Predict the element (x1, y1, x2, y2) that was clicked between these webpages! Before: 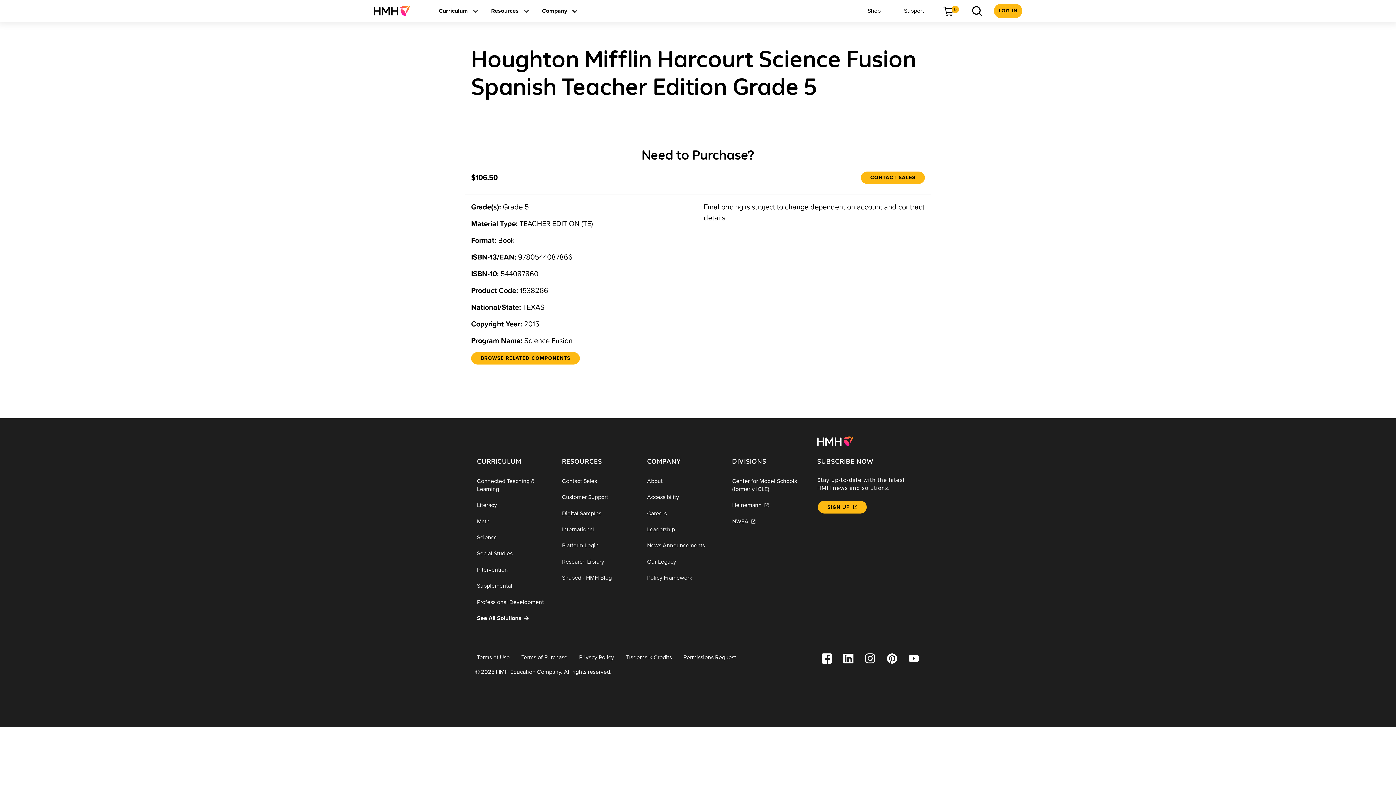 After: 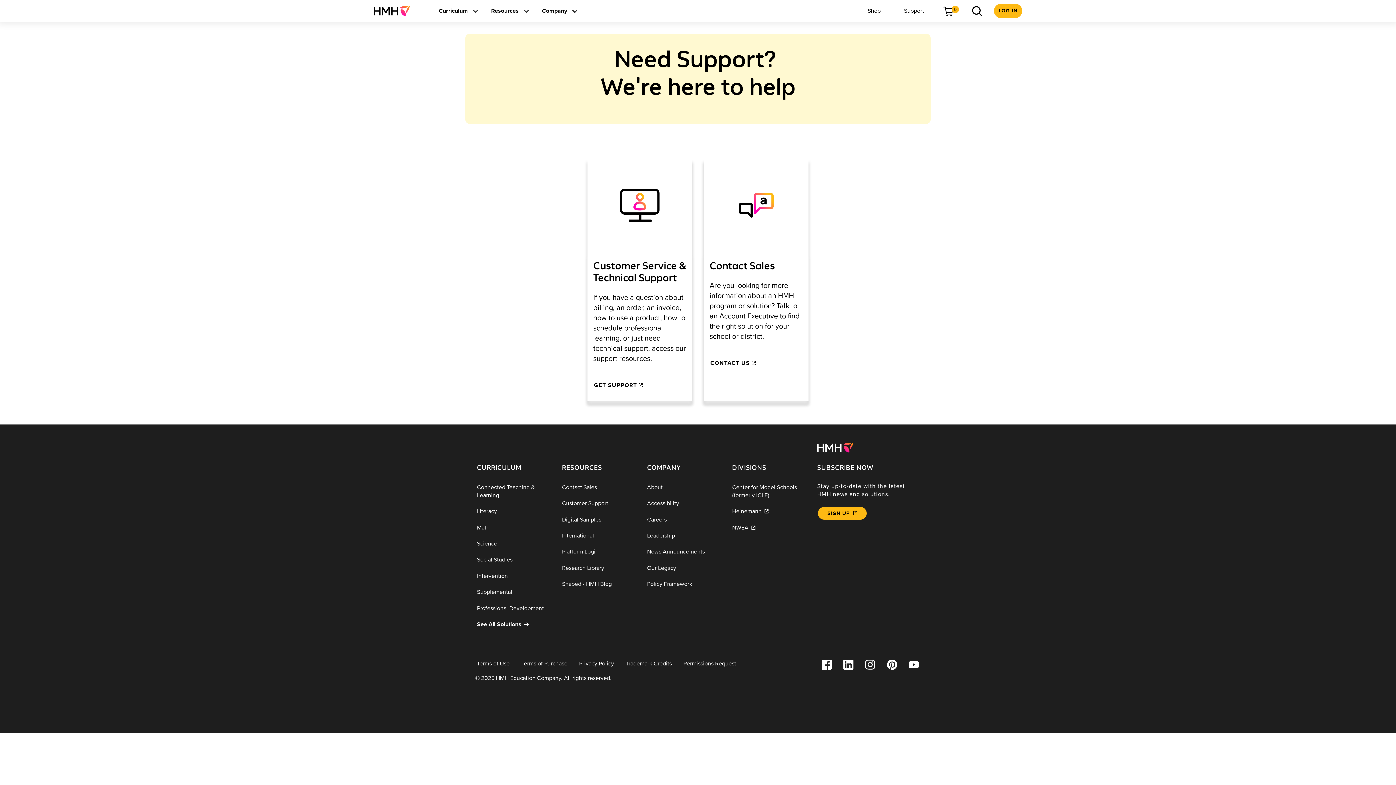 Action: label: Contact Sales bbox: (861, 171, 925, 184)